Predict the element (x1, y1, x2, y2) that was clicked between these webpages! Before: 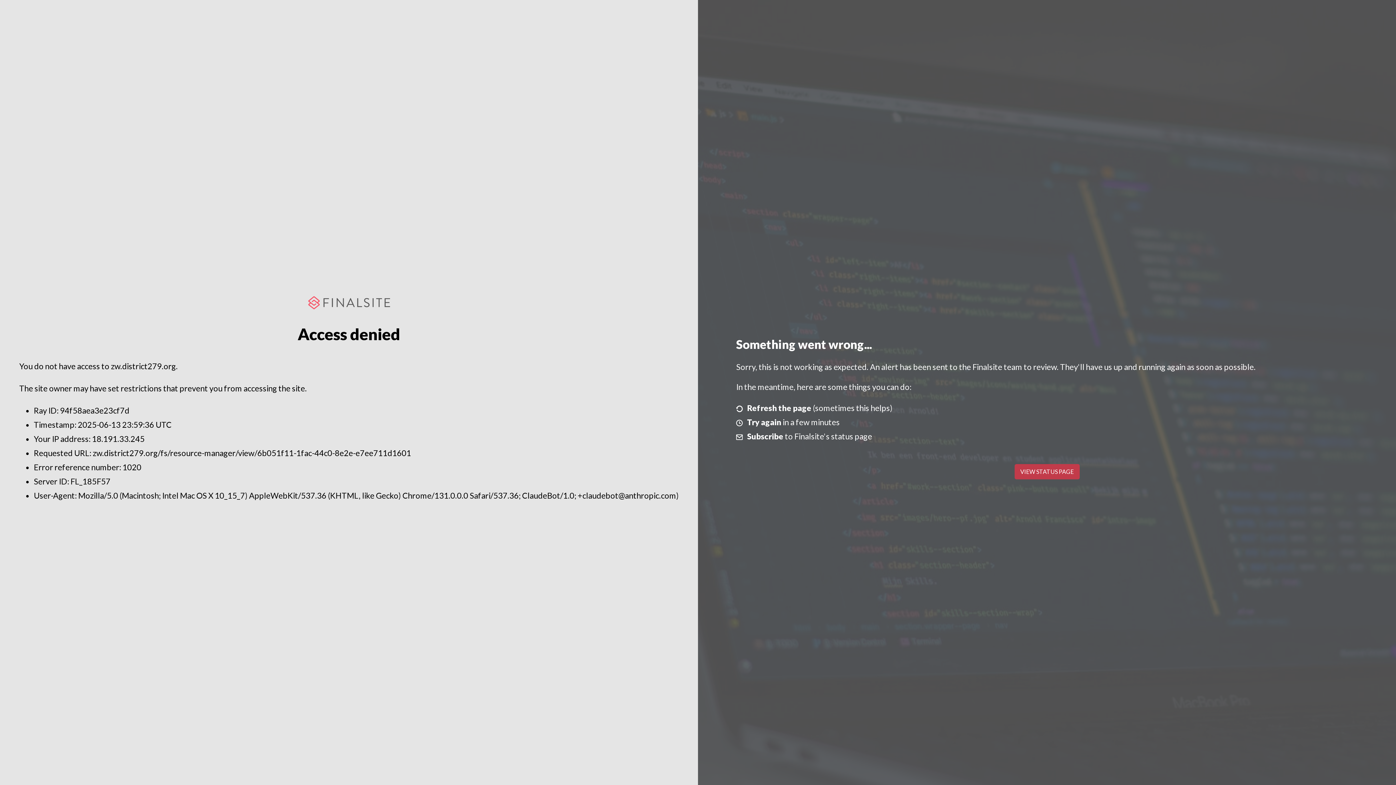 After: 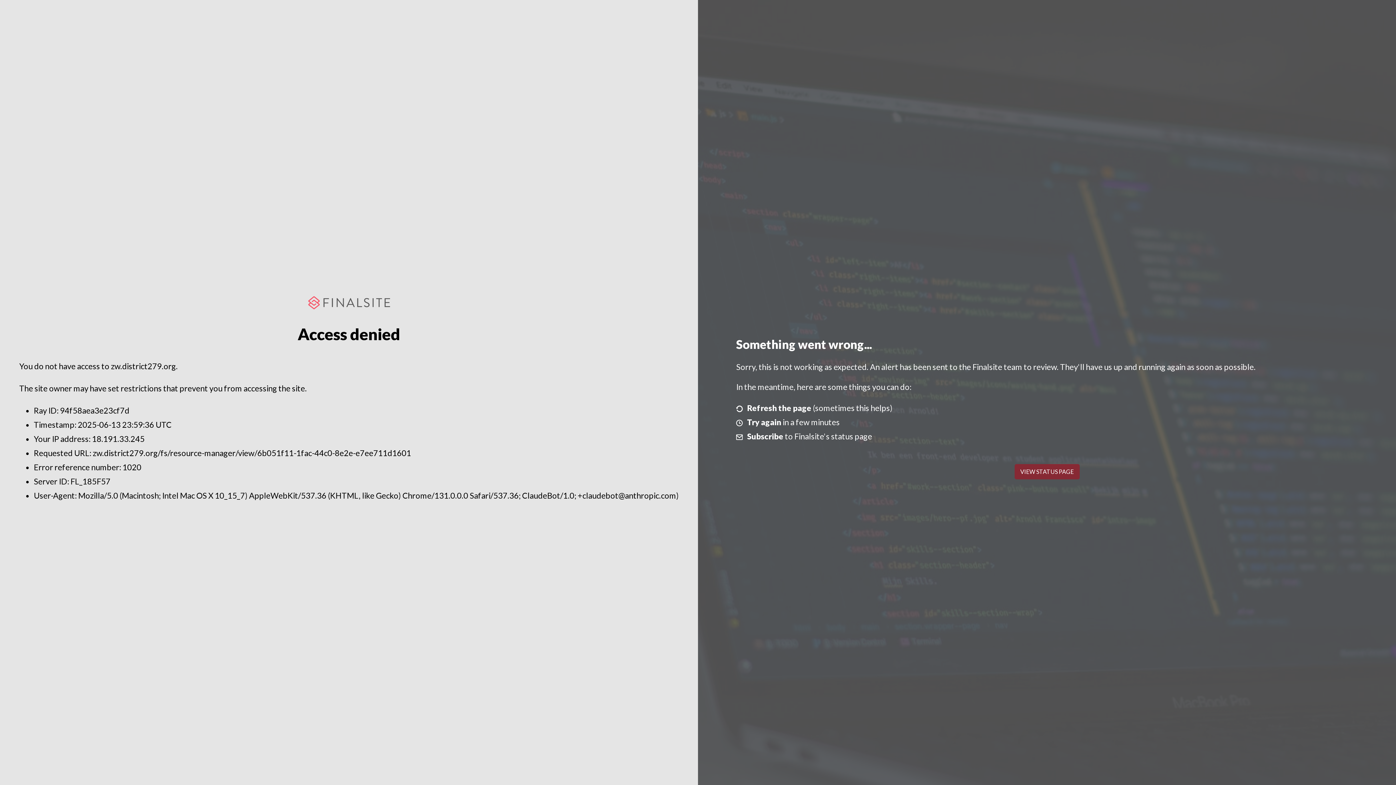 Action: bbox: (1014, 464, 1079, 479) label: VIEW STATUS PAGE